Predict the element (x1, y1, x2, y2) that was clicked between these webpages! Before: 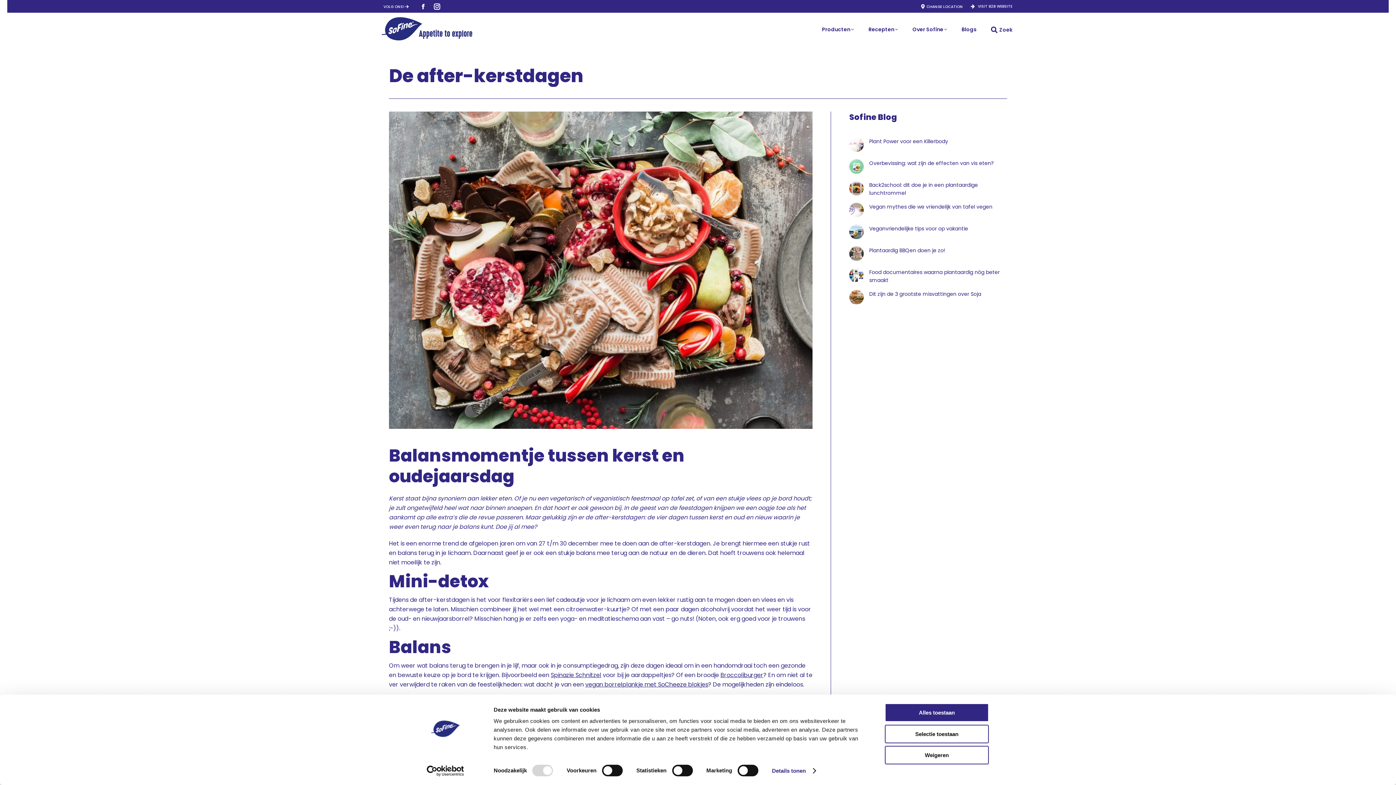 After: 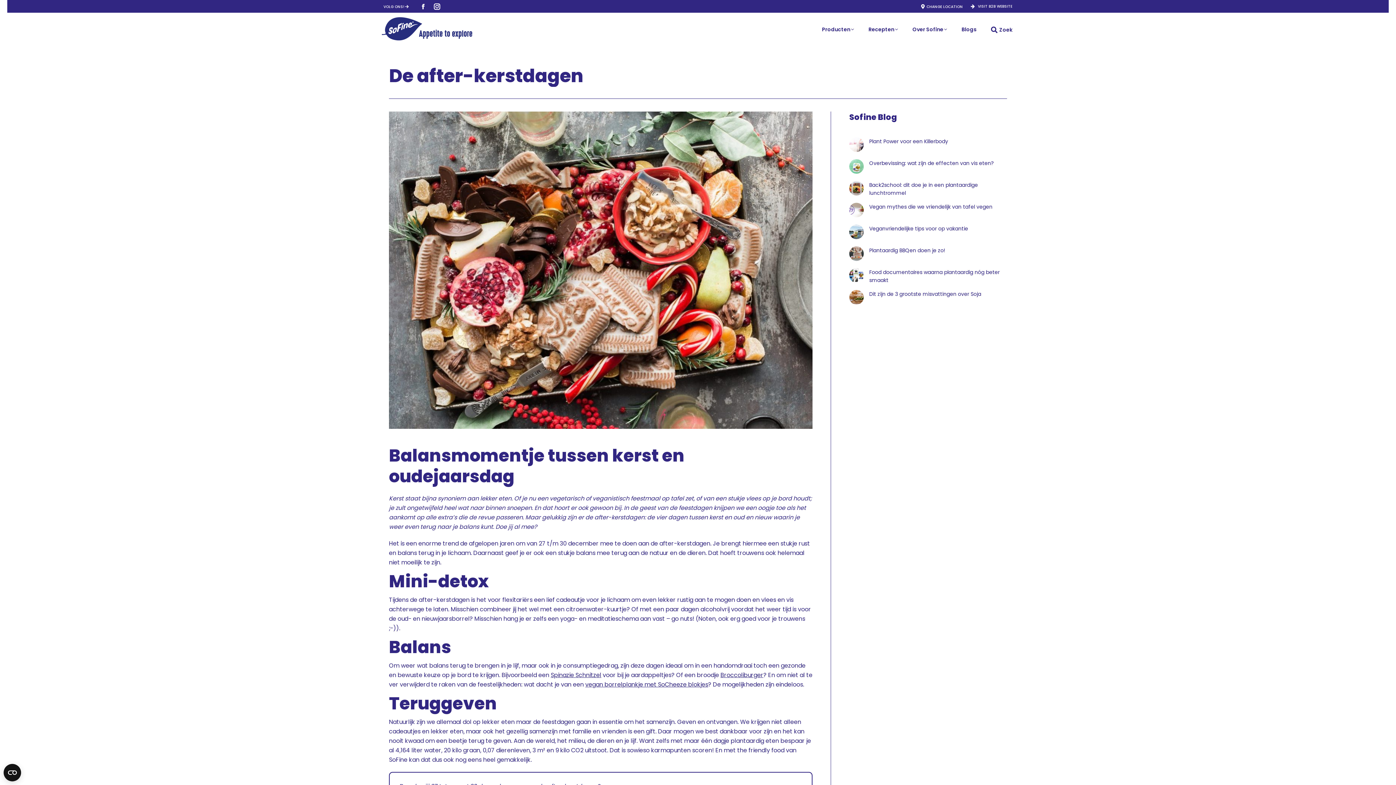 Action: label: Selectie toestaan bbox: (885, 725, 989, 743)